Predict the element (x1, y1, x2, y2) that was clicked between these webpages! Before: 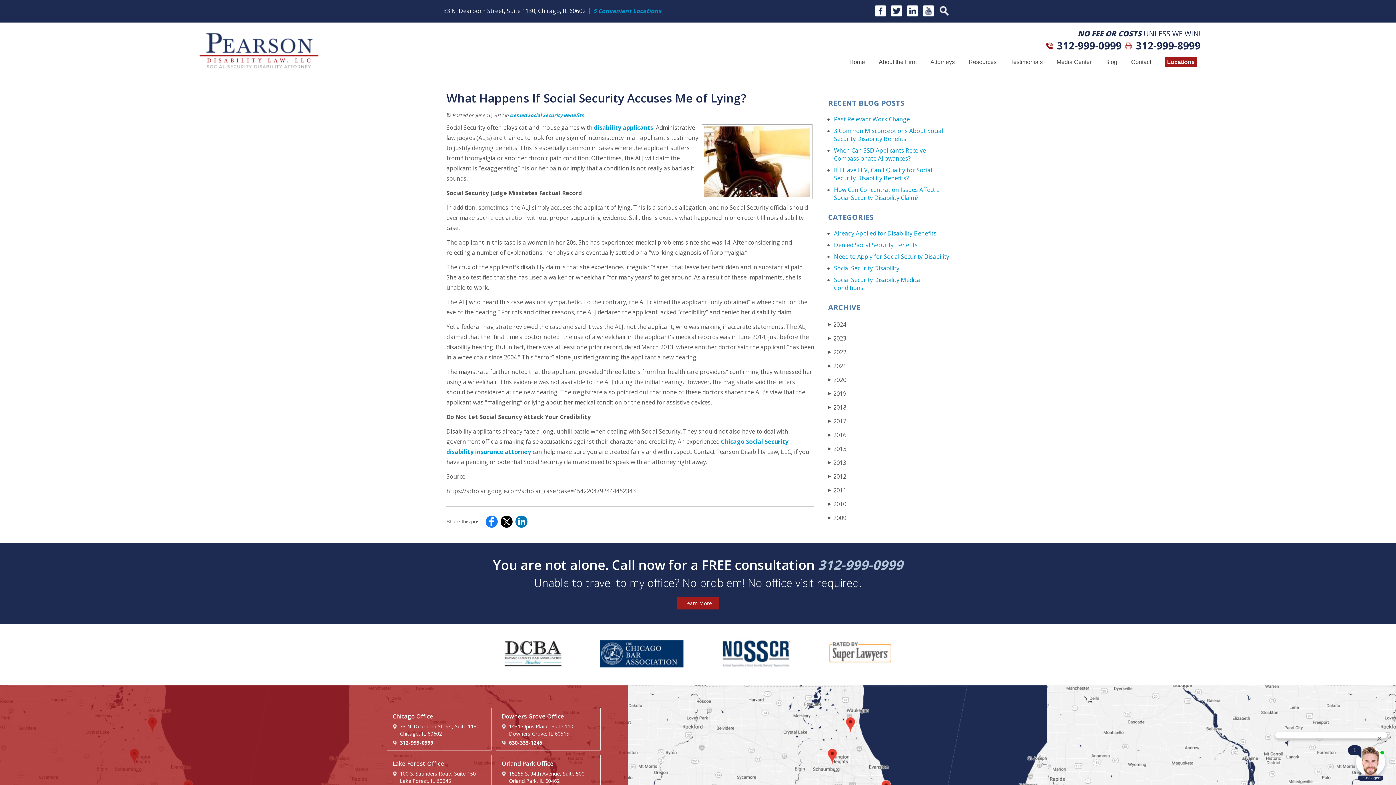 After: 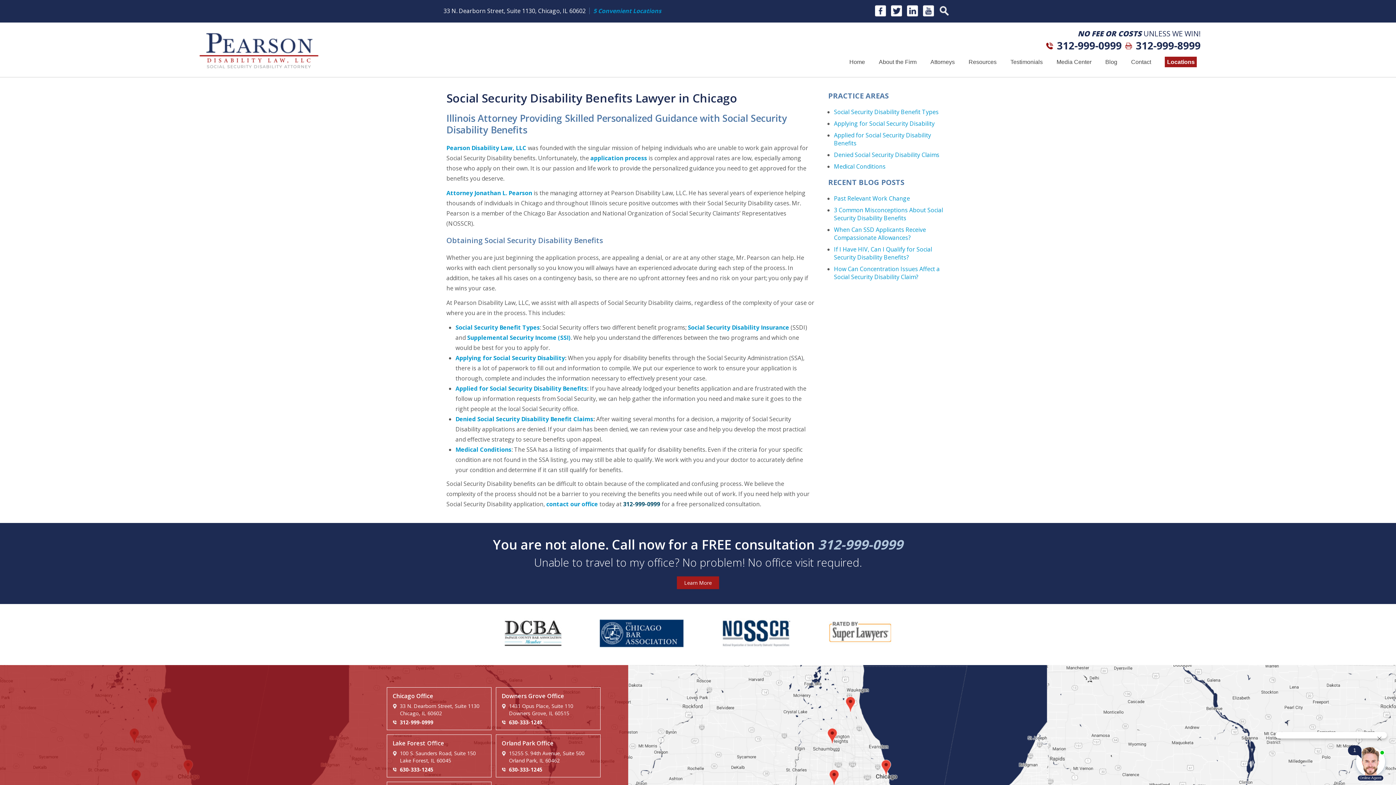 Action: label: About the Firm bbox: (879, 58, 916, 65)